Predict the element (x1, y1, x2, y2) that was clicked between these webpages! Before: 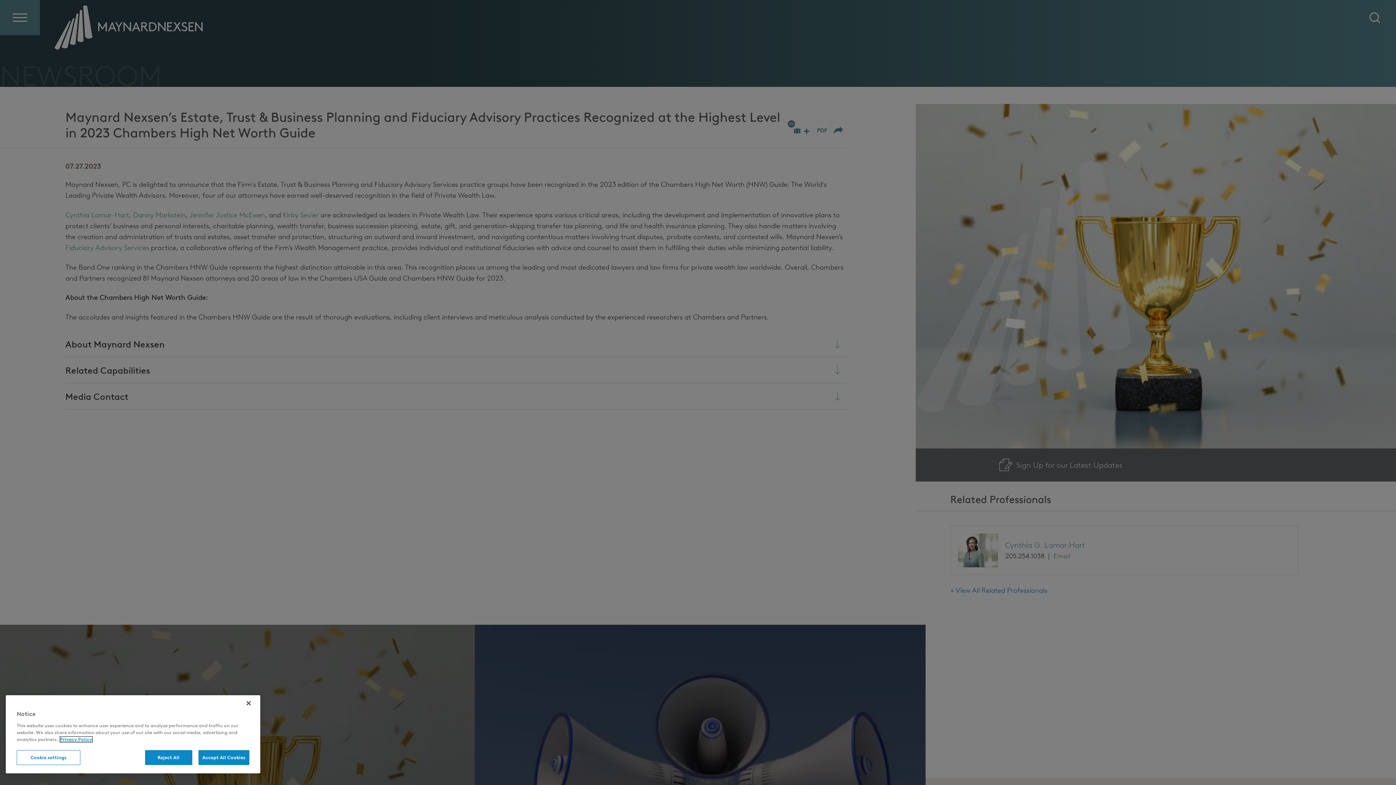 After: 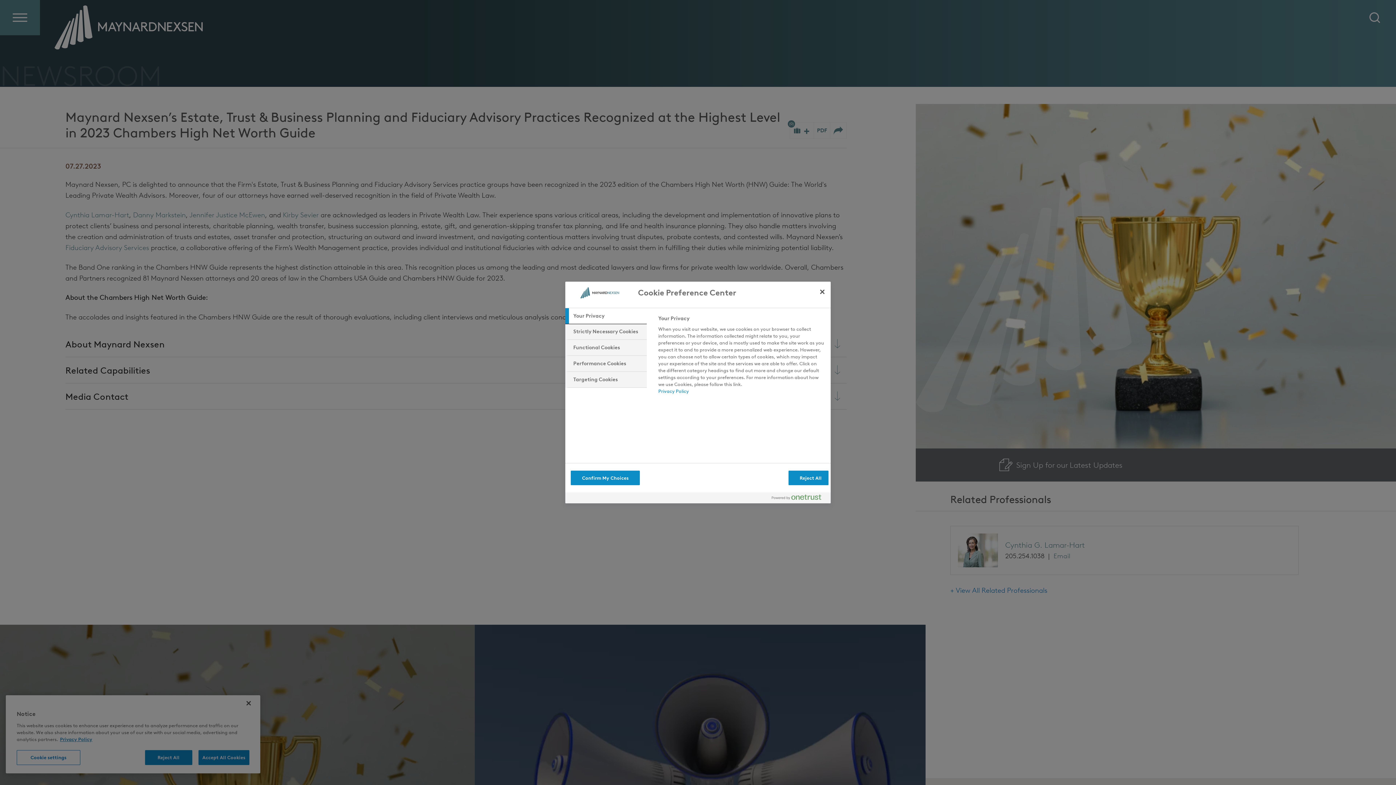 Action: label: Cookie settings bbox: (16, 750, 80, 765)